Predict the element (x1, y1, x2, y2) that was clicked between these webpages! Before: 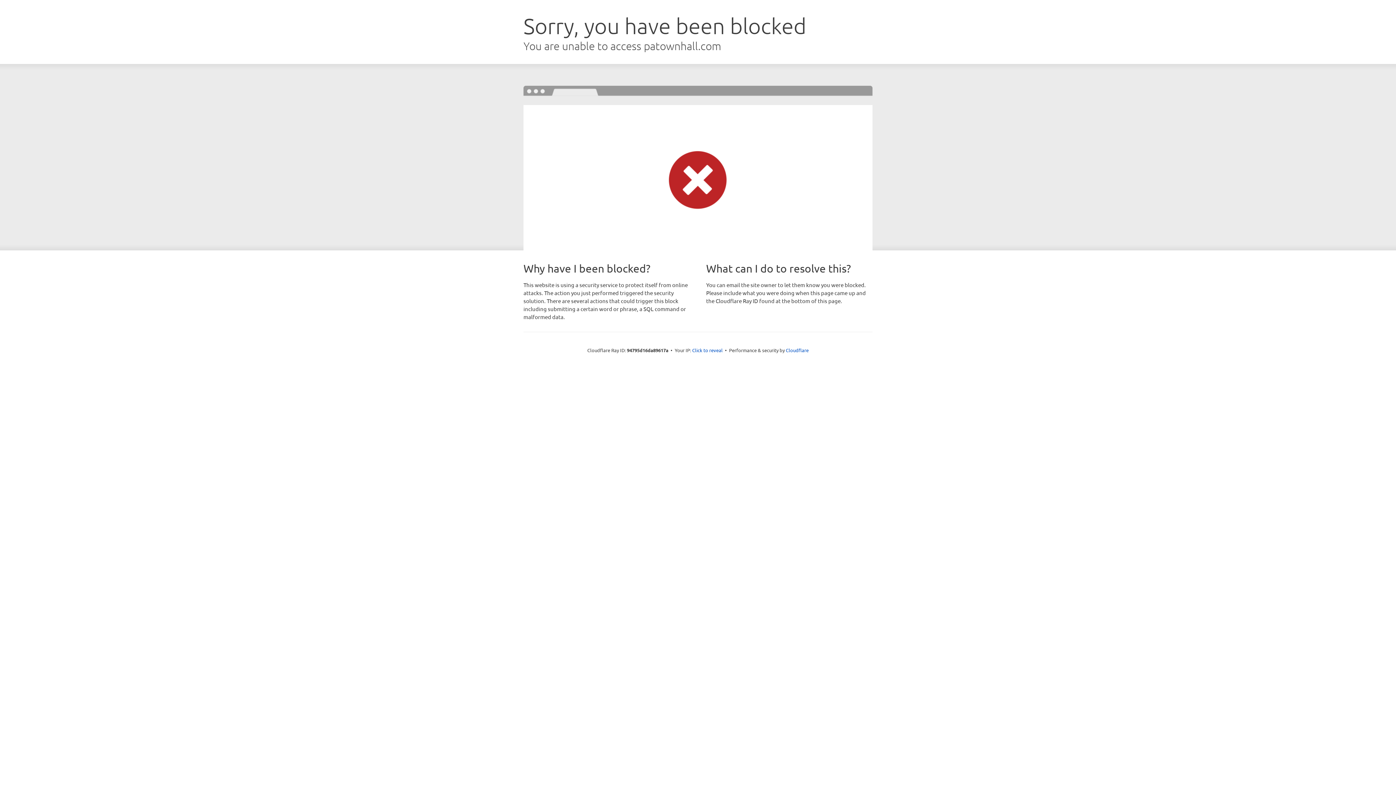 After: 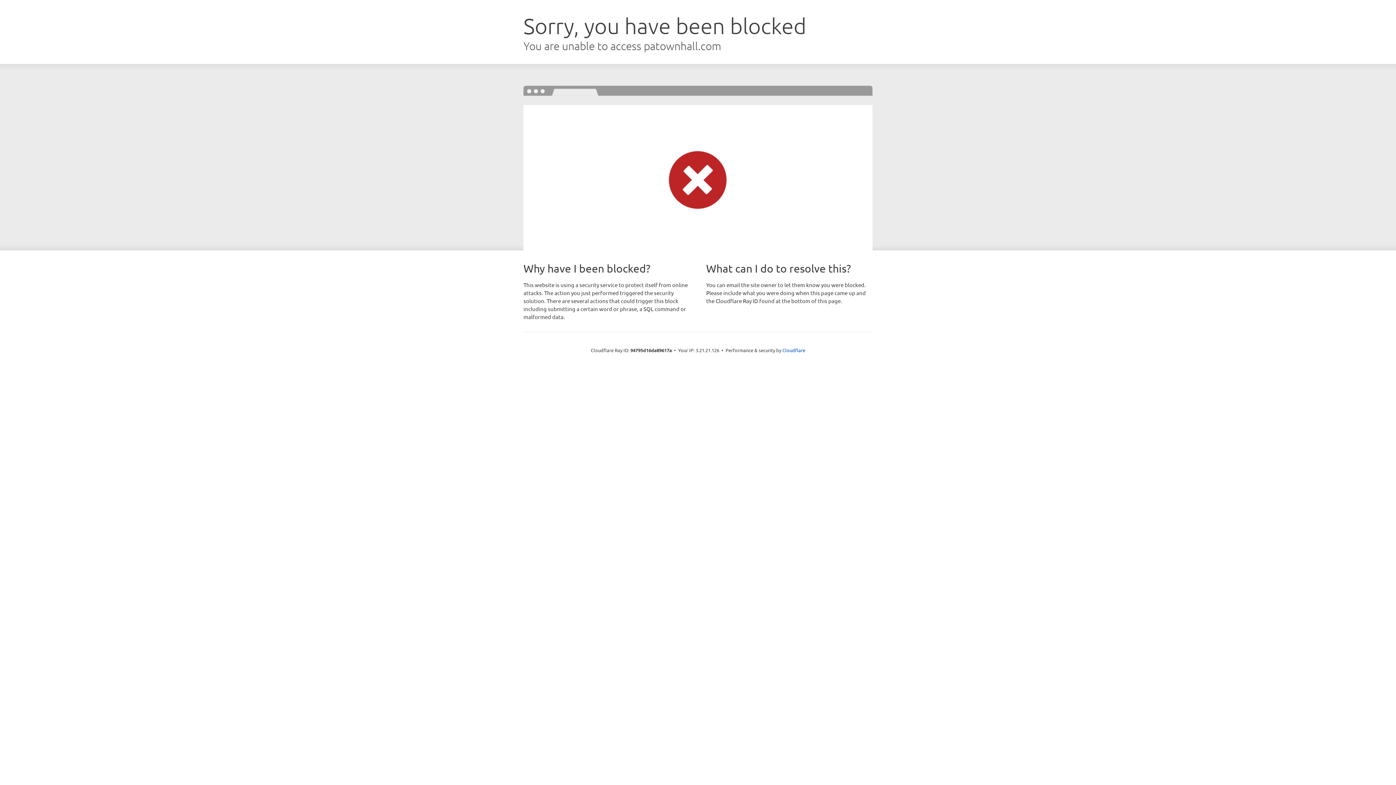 Action: bbox: (692, 346, 722, 353) label: Click to reveal